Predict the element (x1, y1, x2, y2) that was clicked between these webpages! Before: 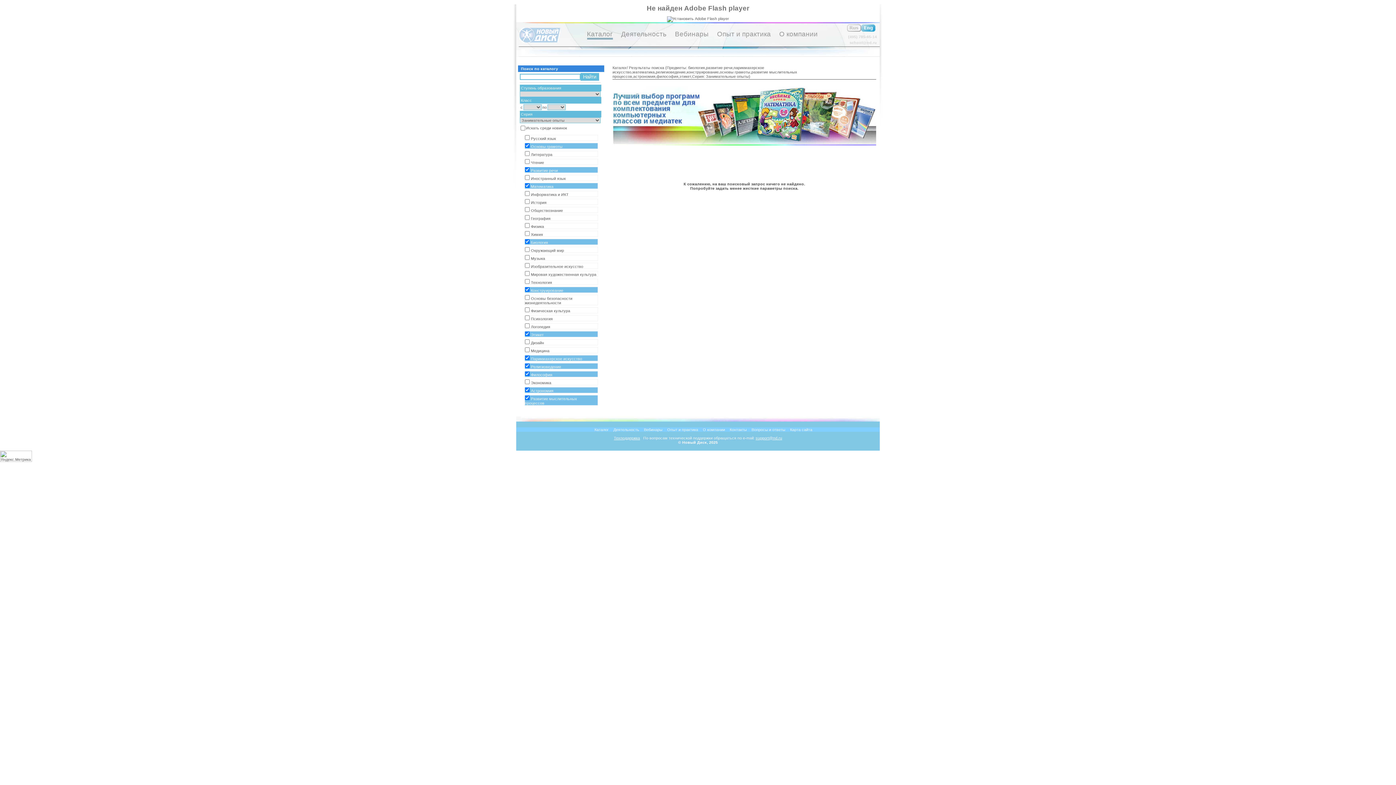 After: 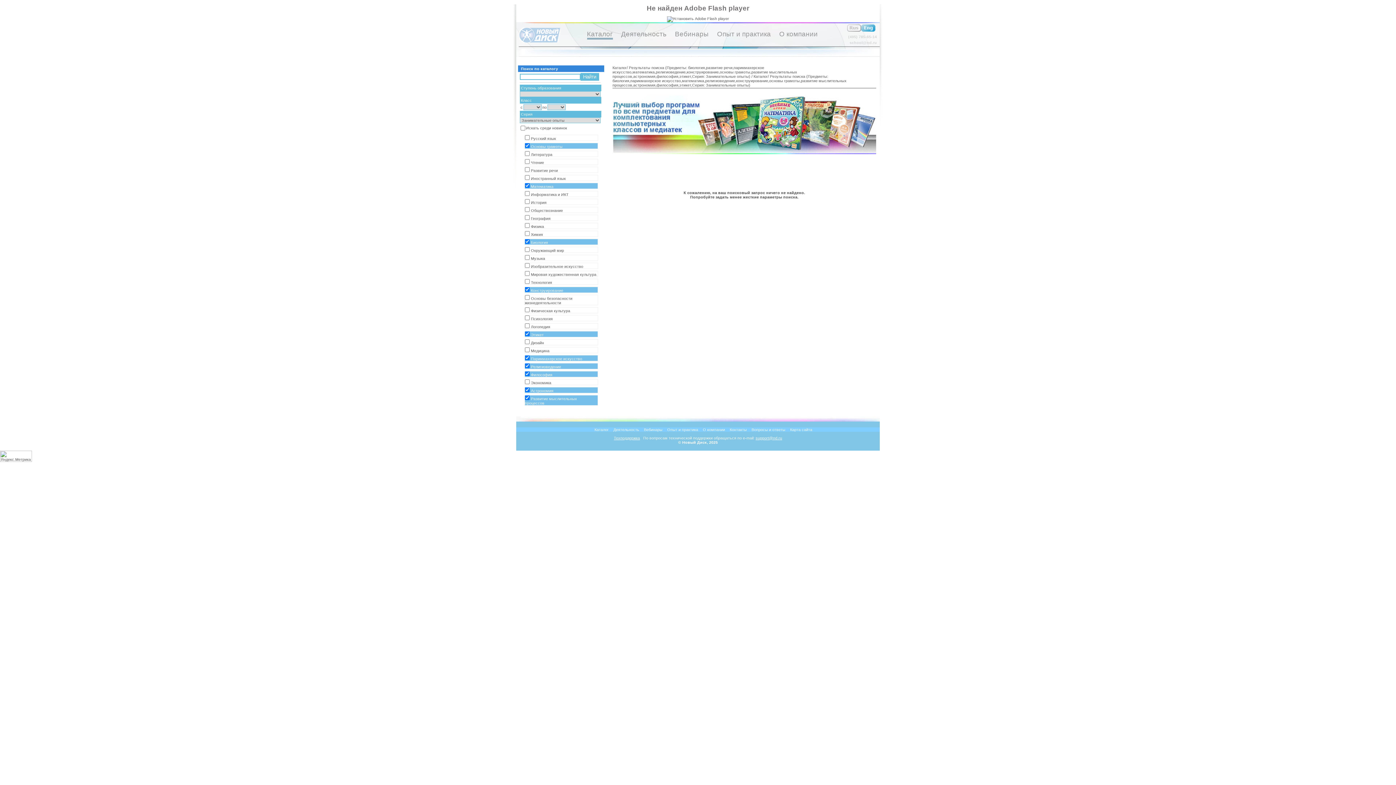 Action: bbox: (524, 166, 598, 173) label: Развитие речи